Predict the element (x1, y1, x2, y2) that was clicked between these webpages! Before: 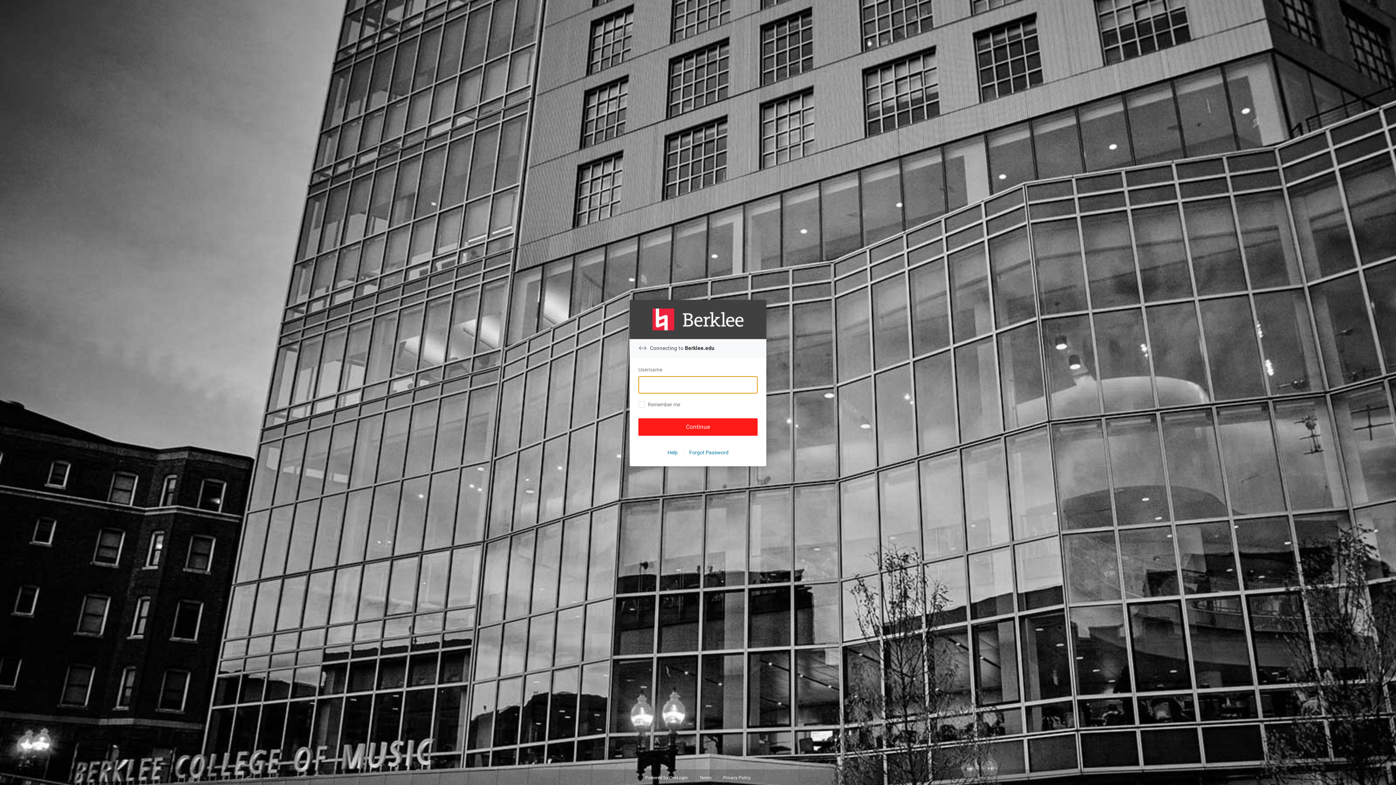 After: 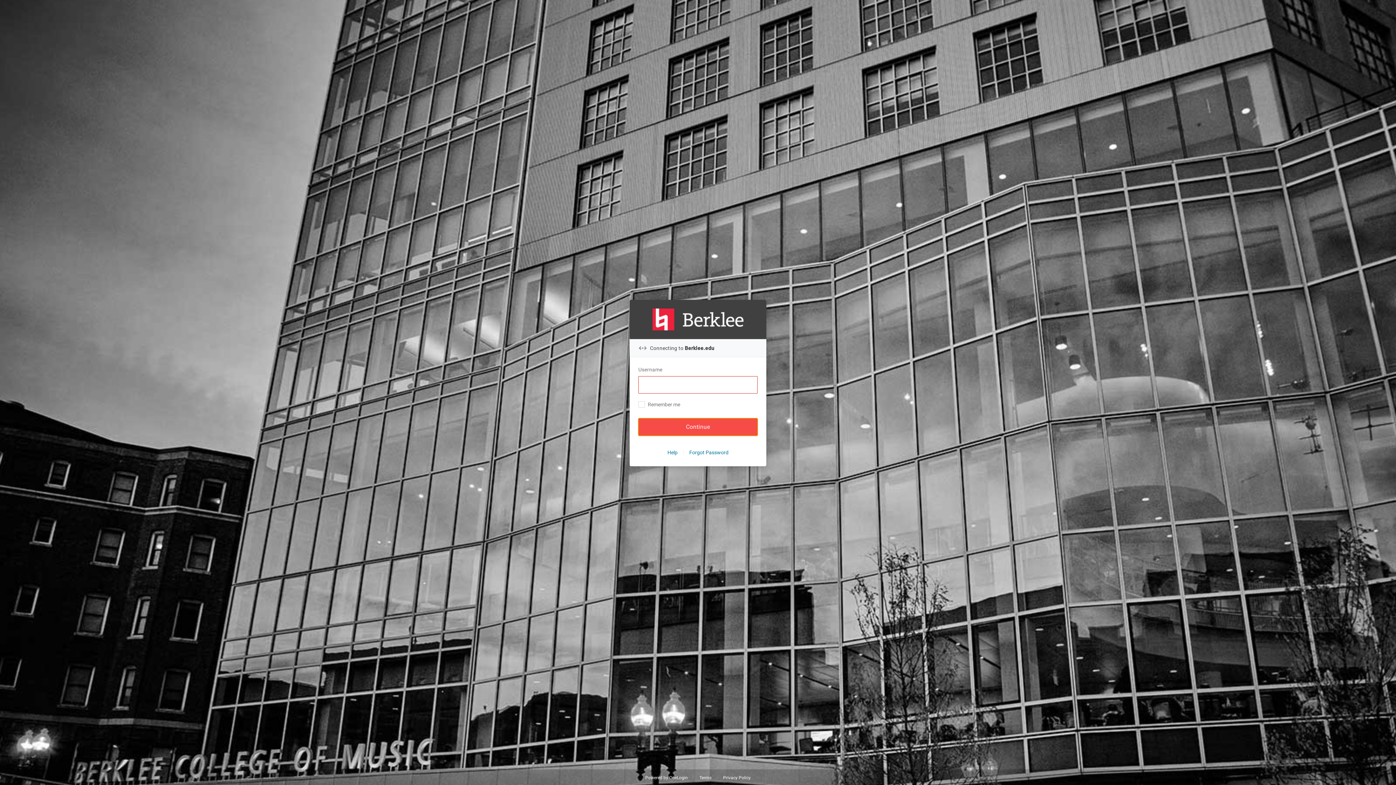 Action: bbox: (638, 418, 757, 436) label: Continue